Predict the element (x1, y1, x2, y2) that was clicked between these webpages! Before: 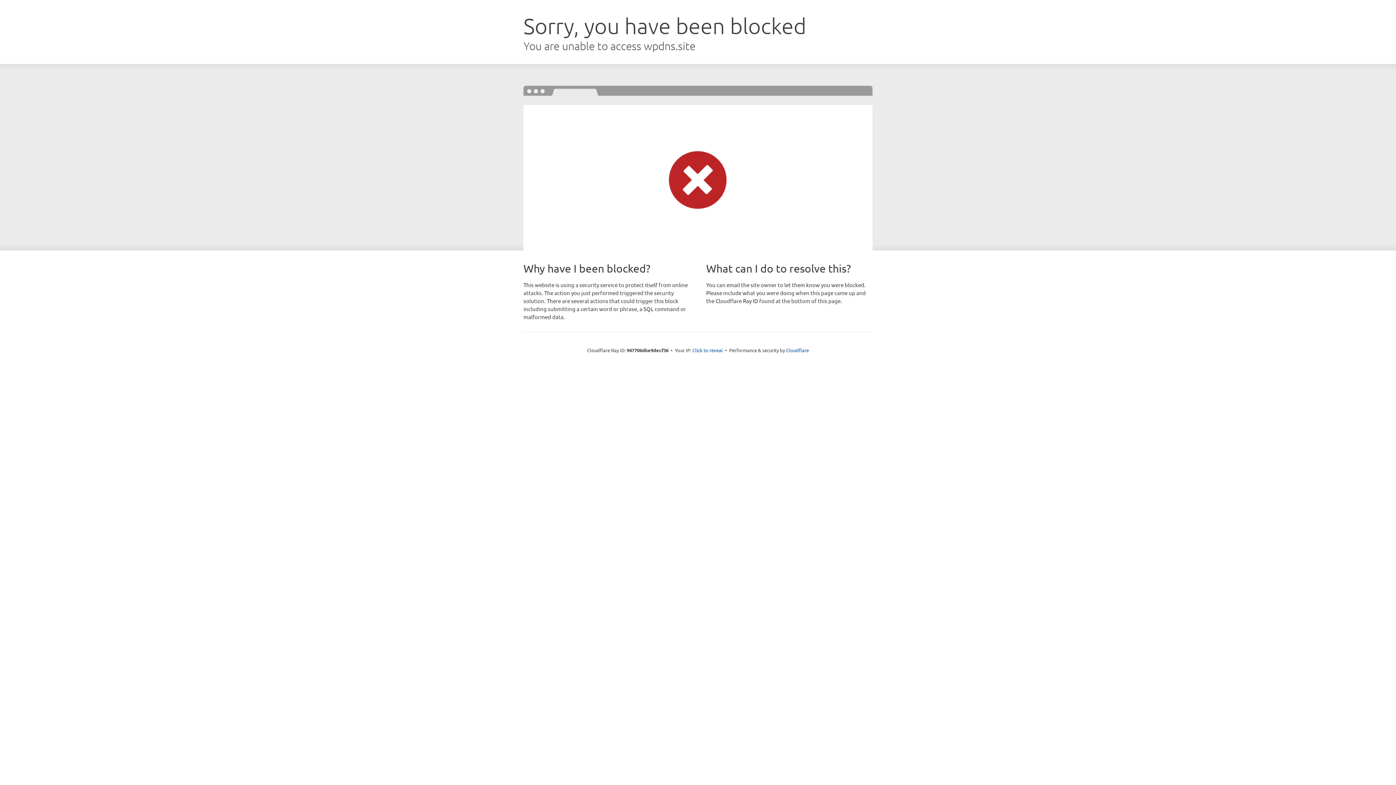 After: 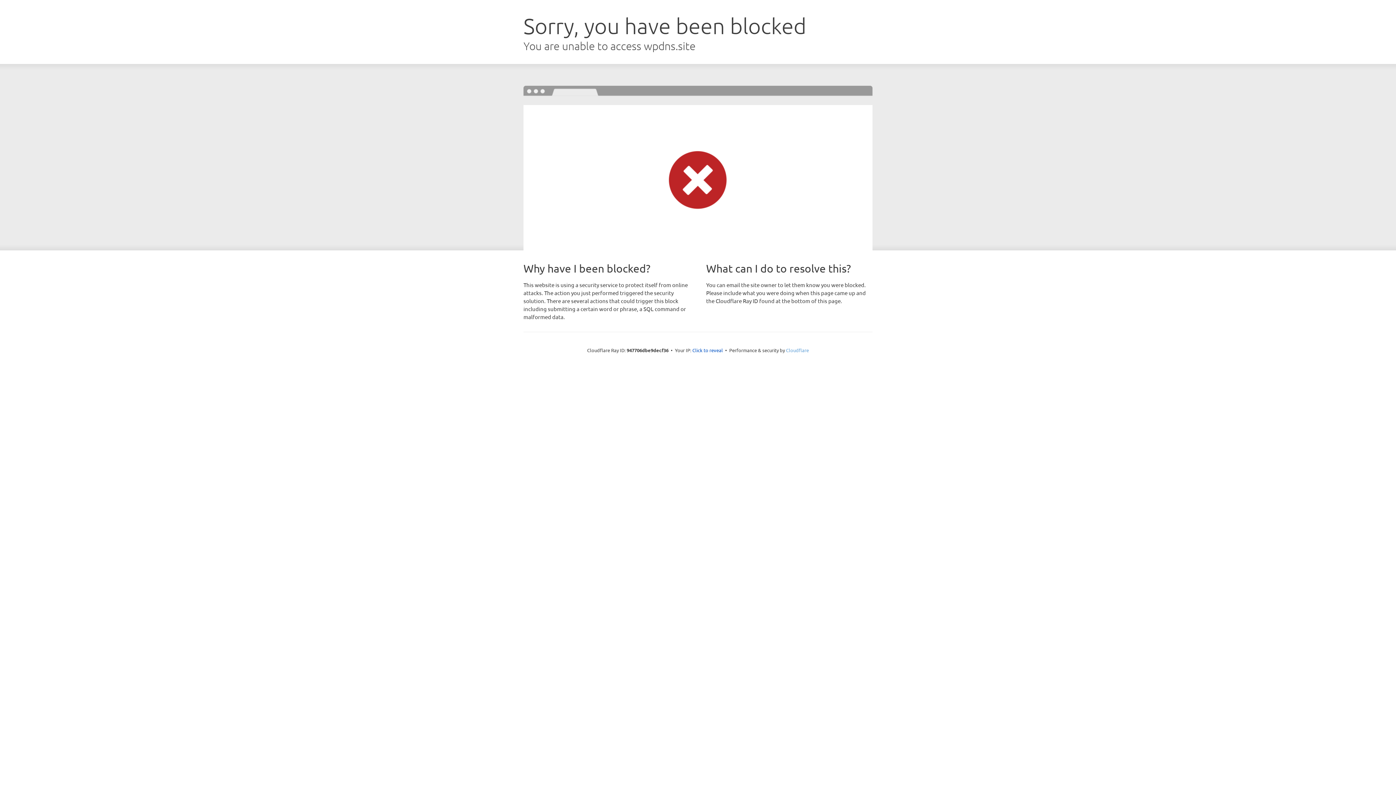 Action: label: Cloudflare bbox: (786, 347, 809, 353)